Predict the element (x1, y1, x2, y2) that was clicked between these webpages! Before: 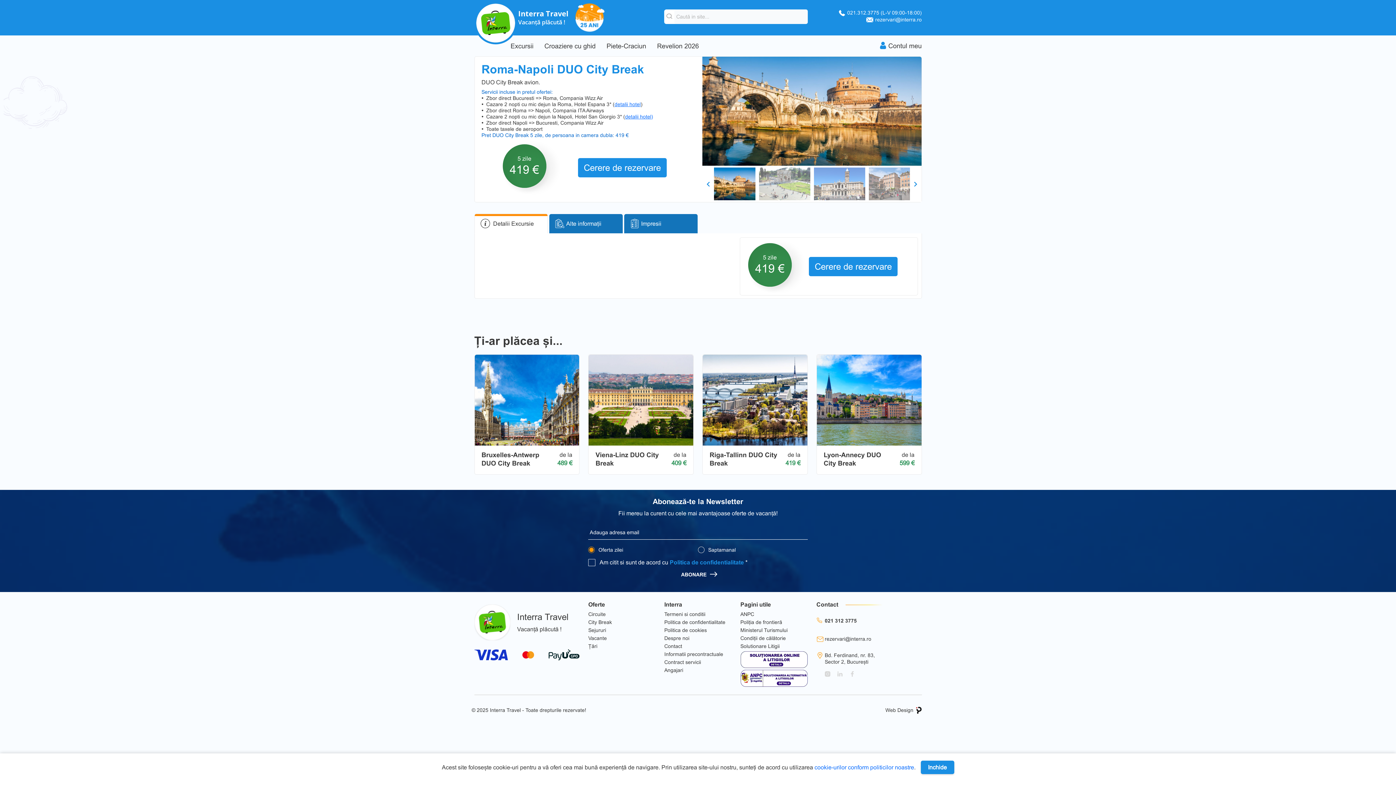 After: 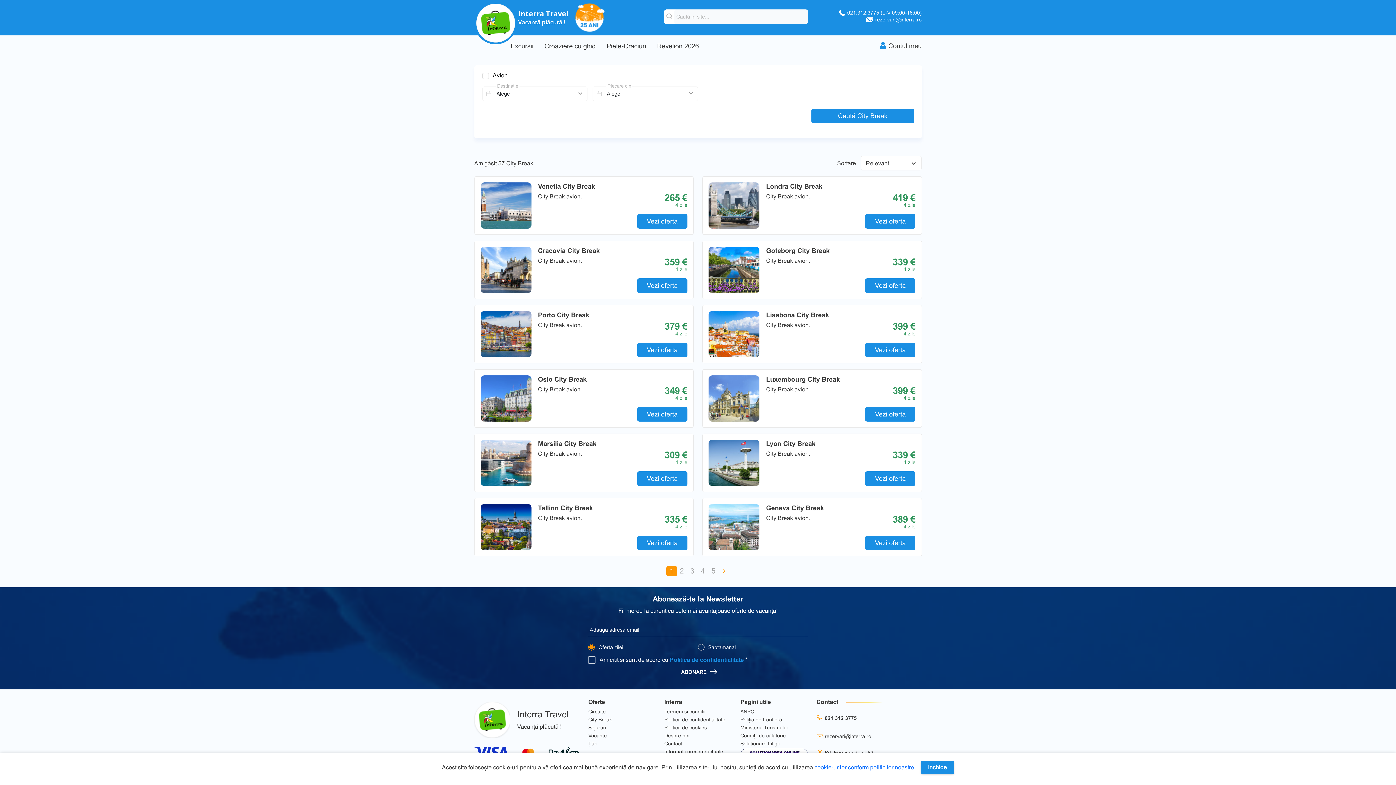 Action: bbox: (588, 619, 612, 625) label: City Break